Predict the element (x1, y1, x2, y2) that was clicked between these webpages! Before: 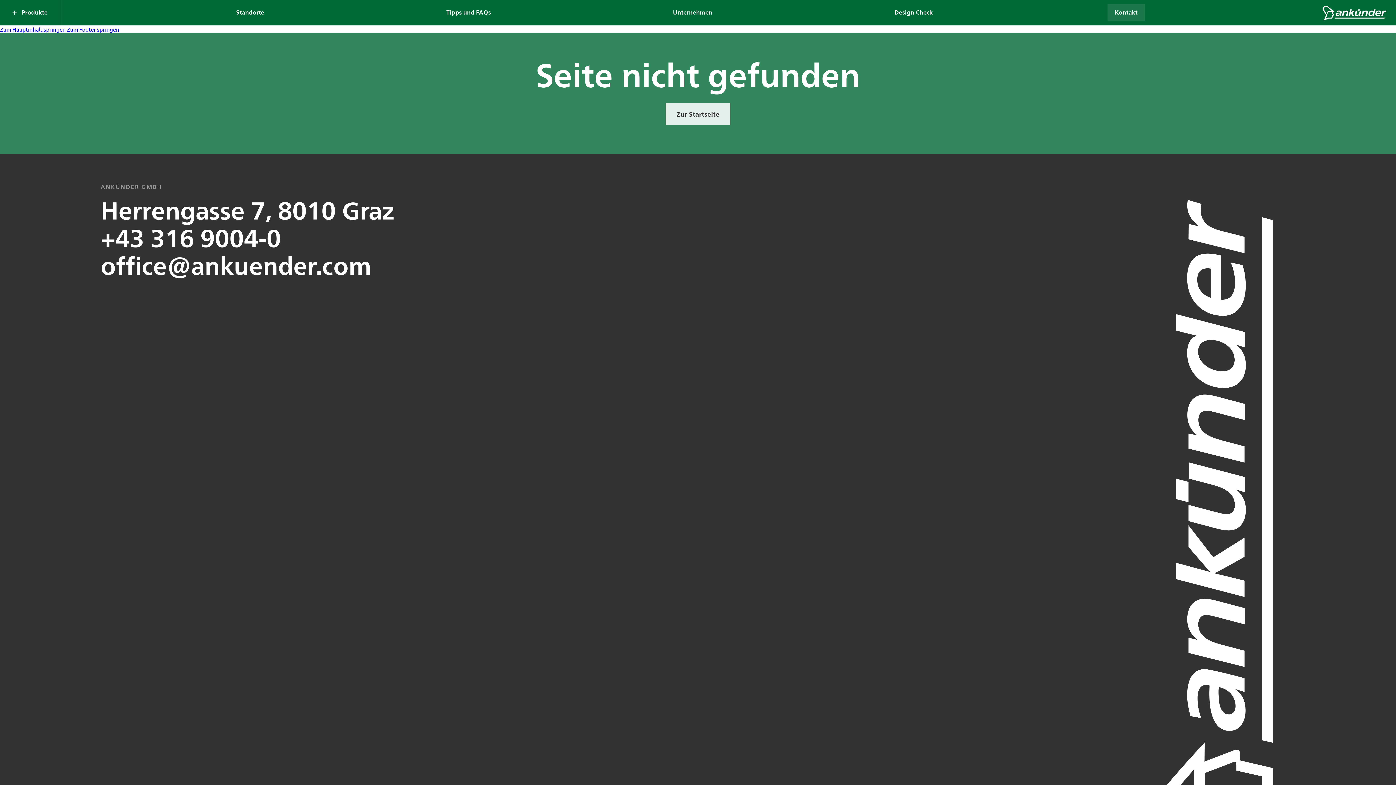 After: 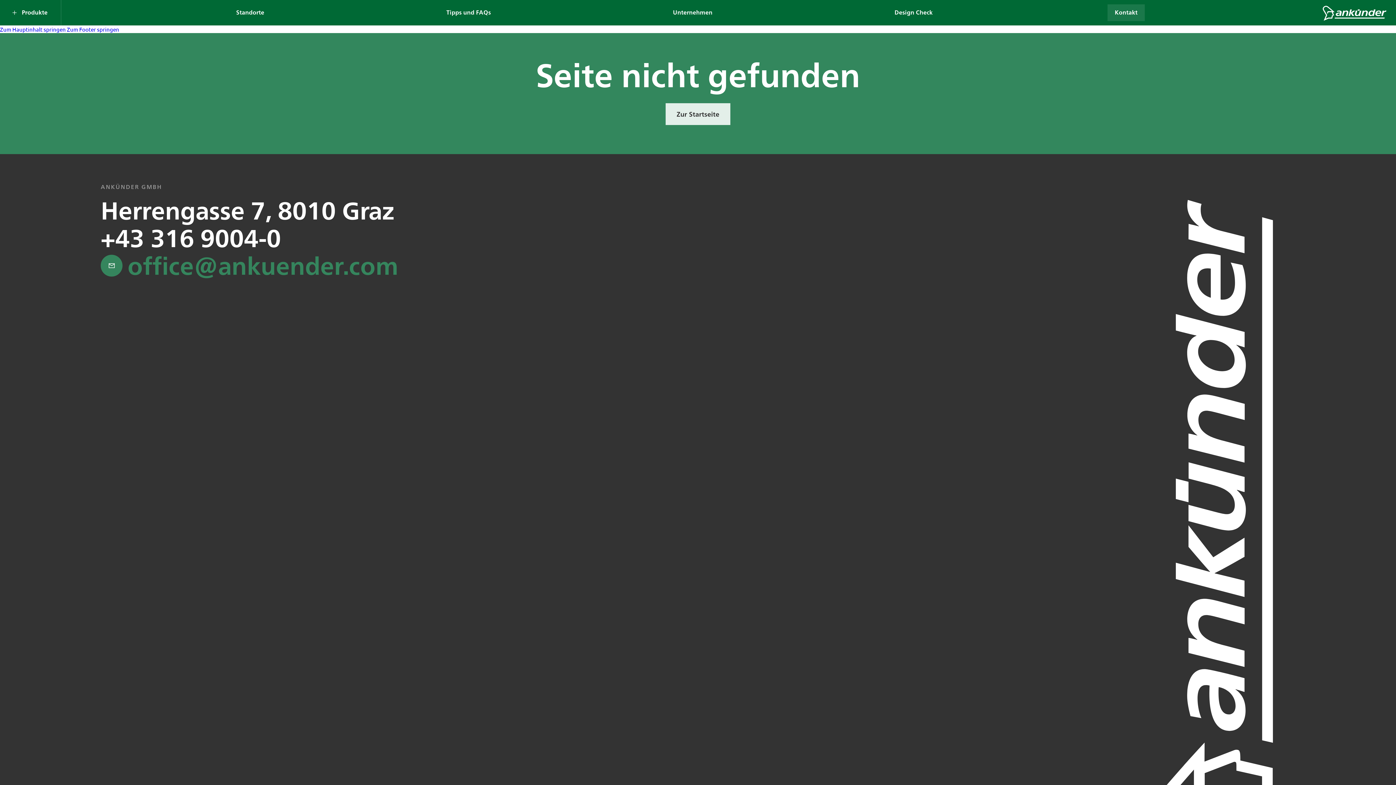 Action: bbox: (100, 252, 993, 279) label: office@ankuender.com